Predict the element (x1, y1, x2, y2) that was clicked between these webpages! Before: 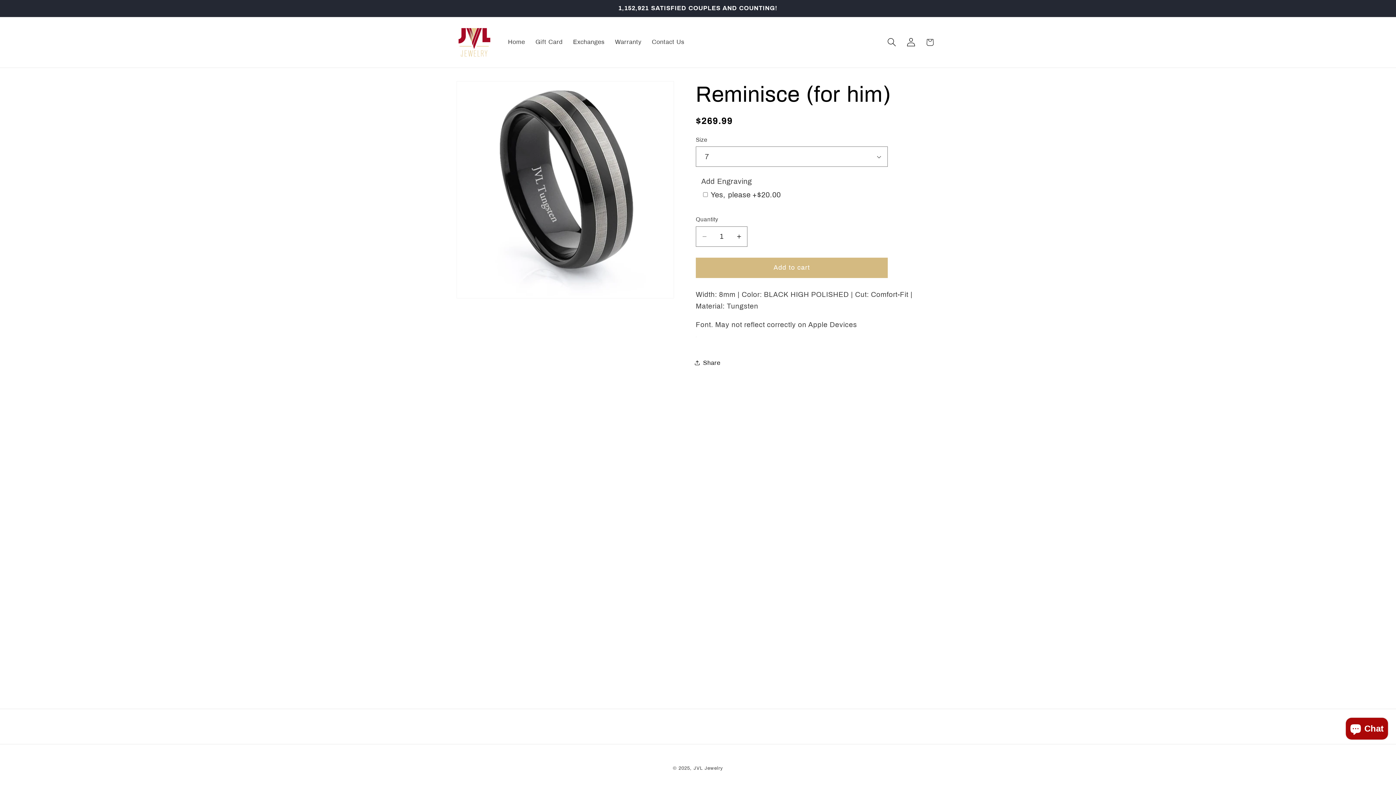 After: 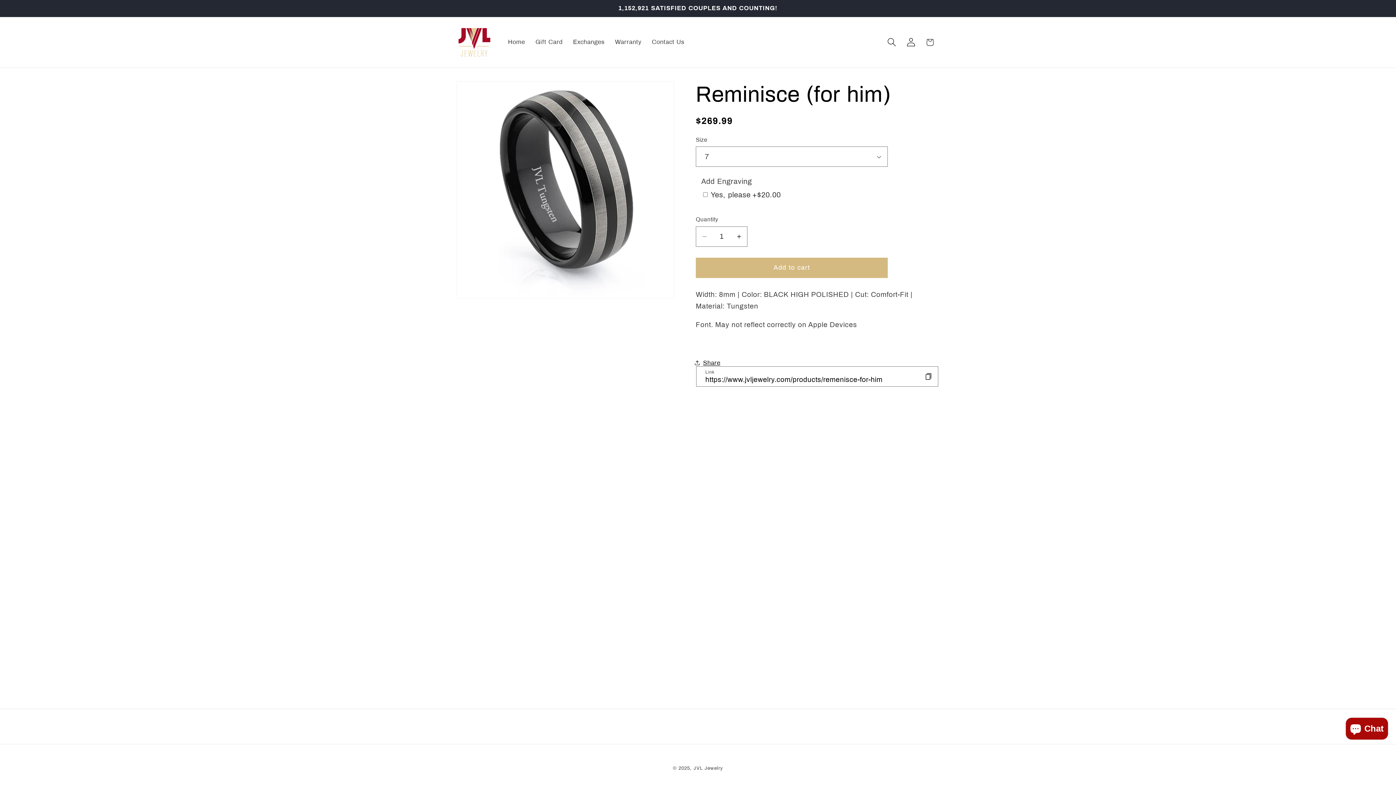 Action: bbox: (696, 353, 720, 372) label: Share